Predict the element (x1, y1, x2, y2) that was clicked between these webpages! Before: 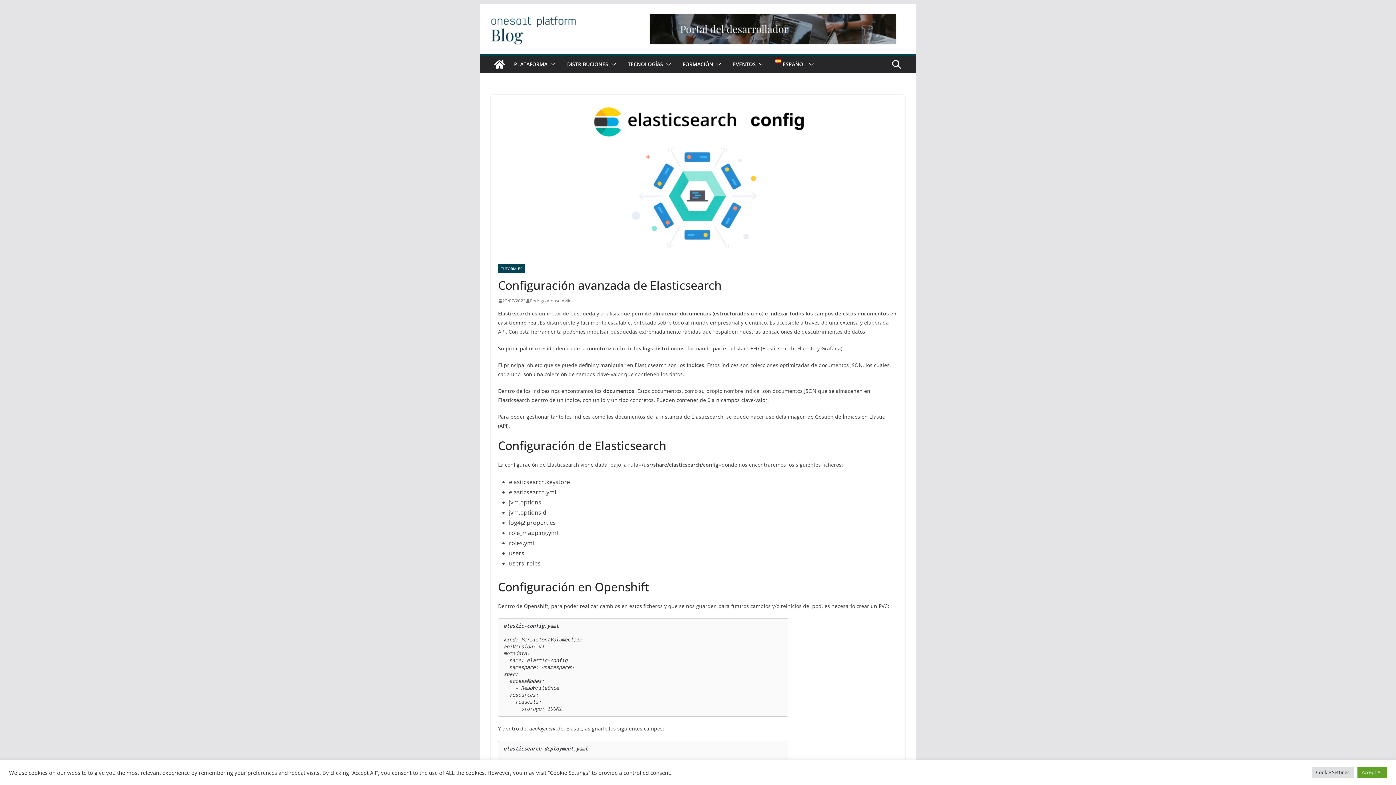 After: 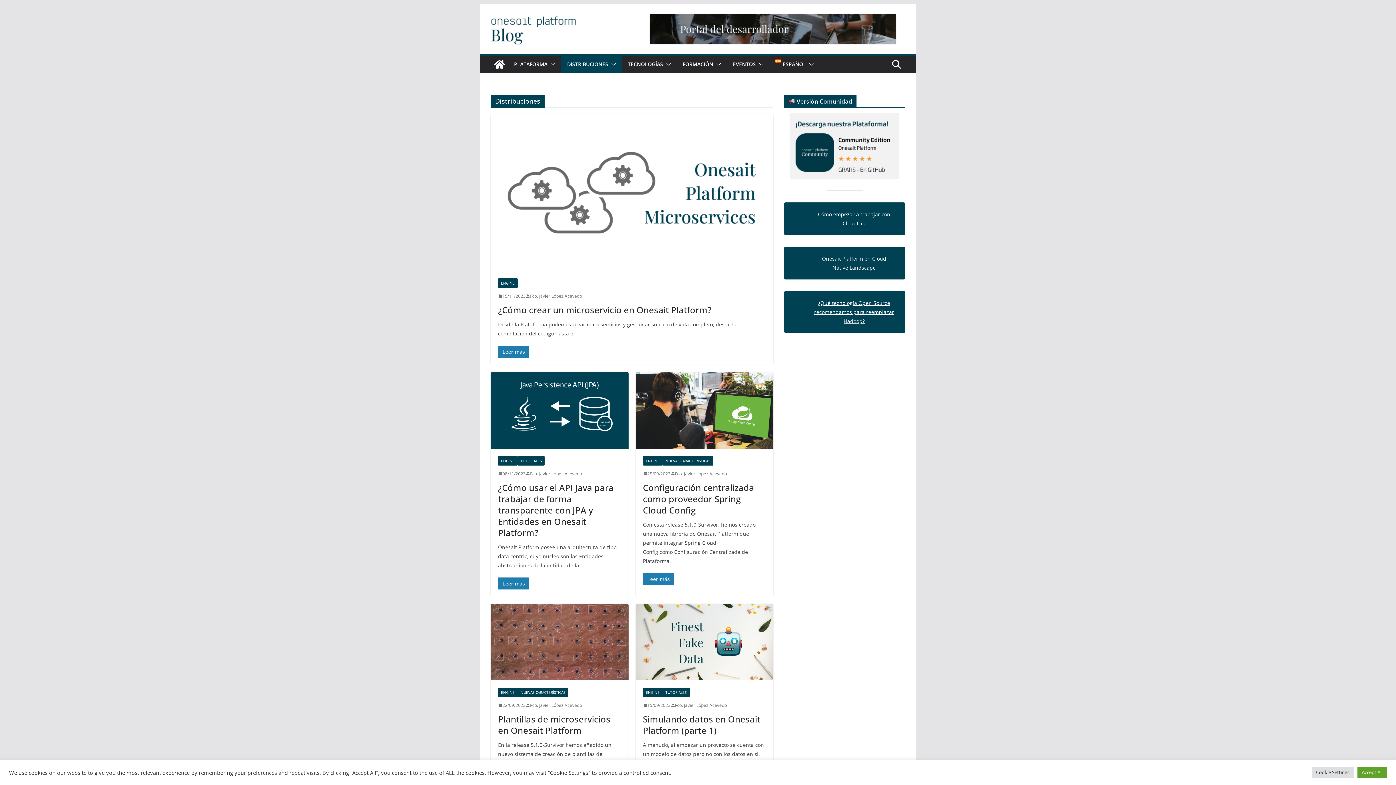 Action: bbox: (567, 59, 608, 69) label: DISTRIBUCIONES